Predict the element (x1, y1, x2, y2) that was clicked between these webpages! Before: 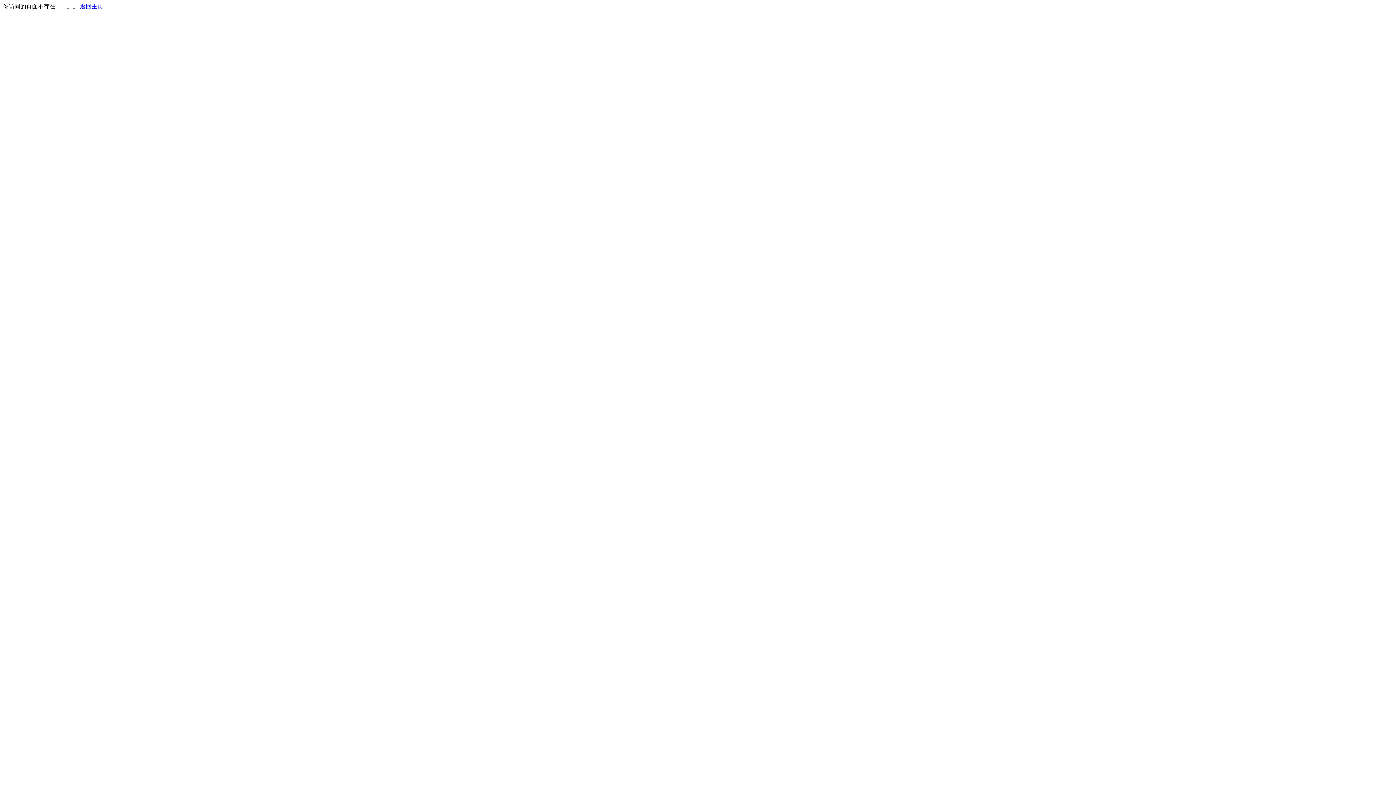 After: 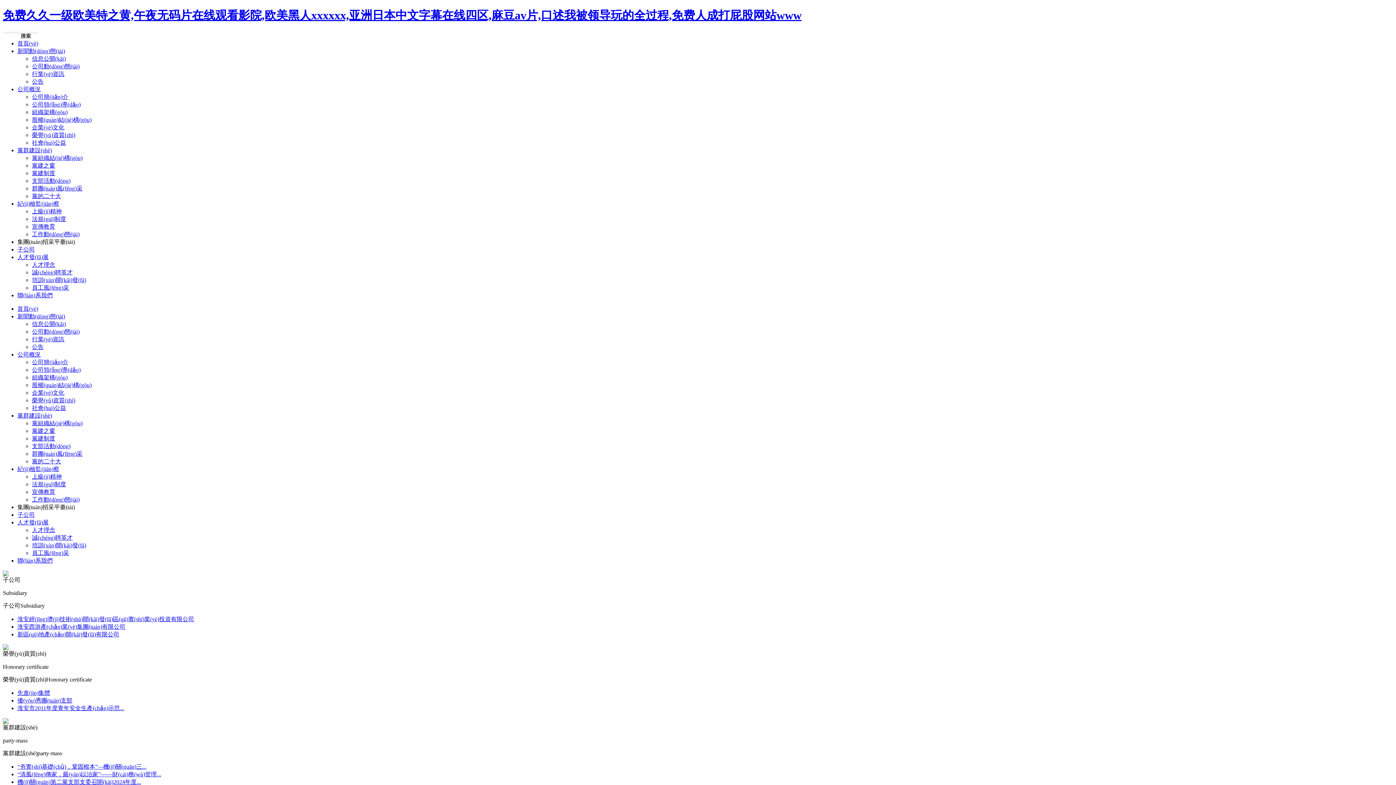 Action: bbox: (80, 3, 103, 9) label: 返回主页